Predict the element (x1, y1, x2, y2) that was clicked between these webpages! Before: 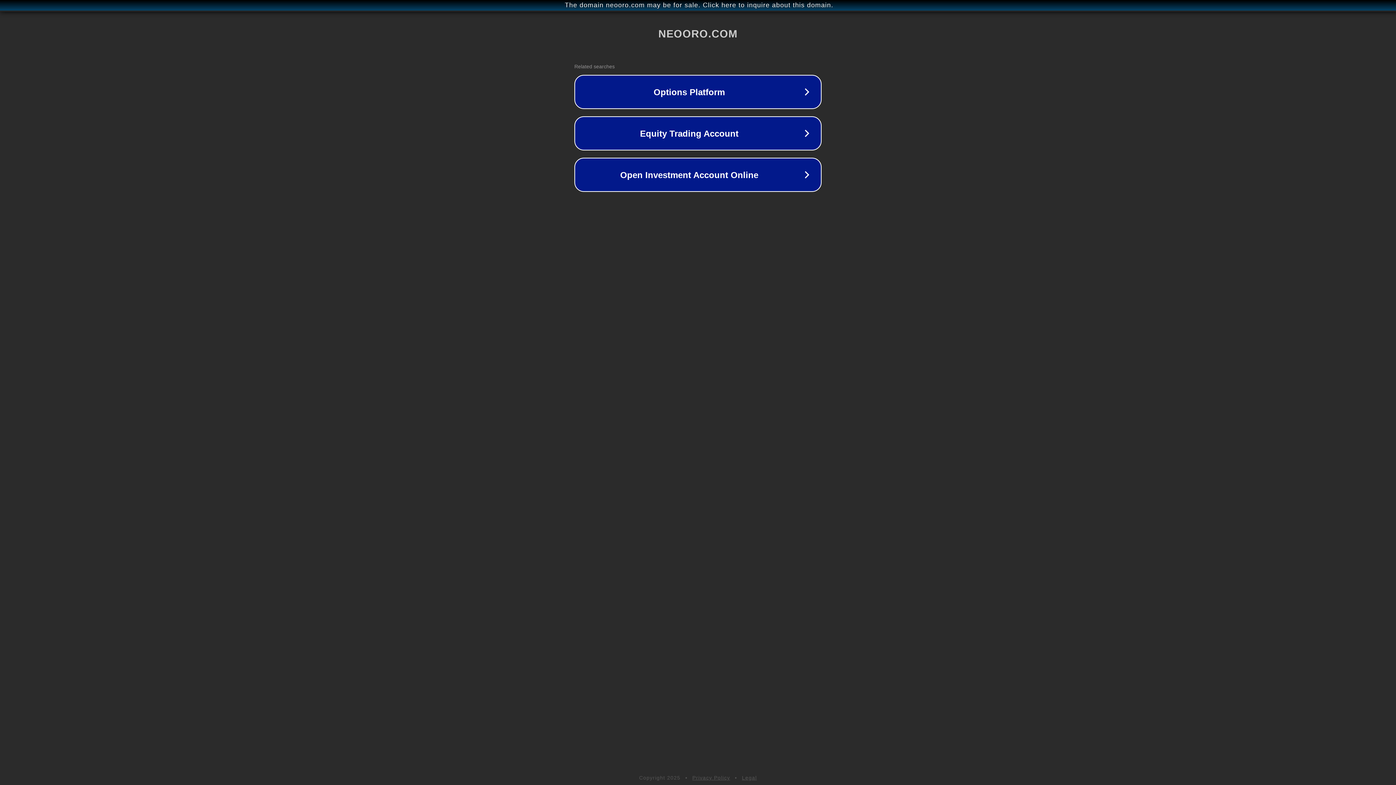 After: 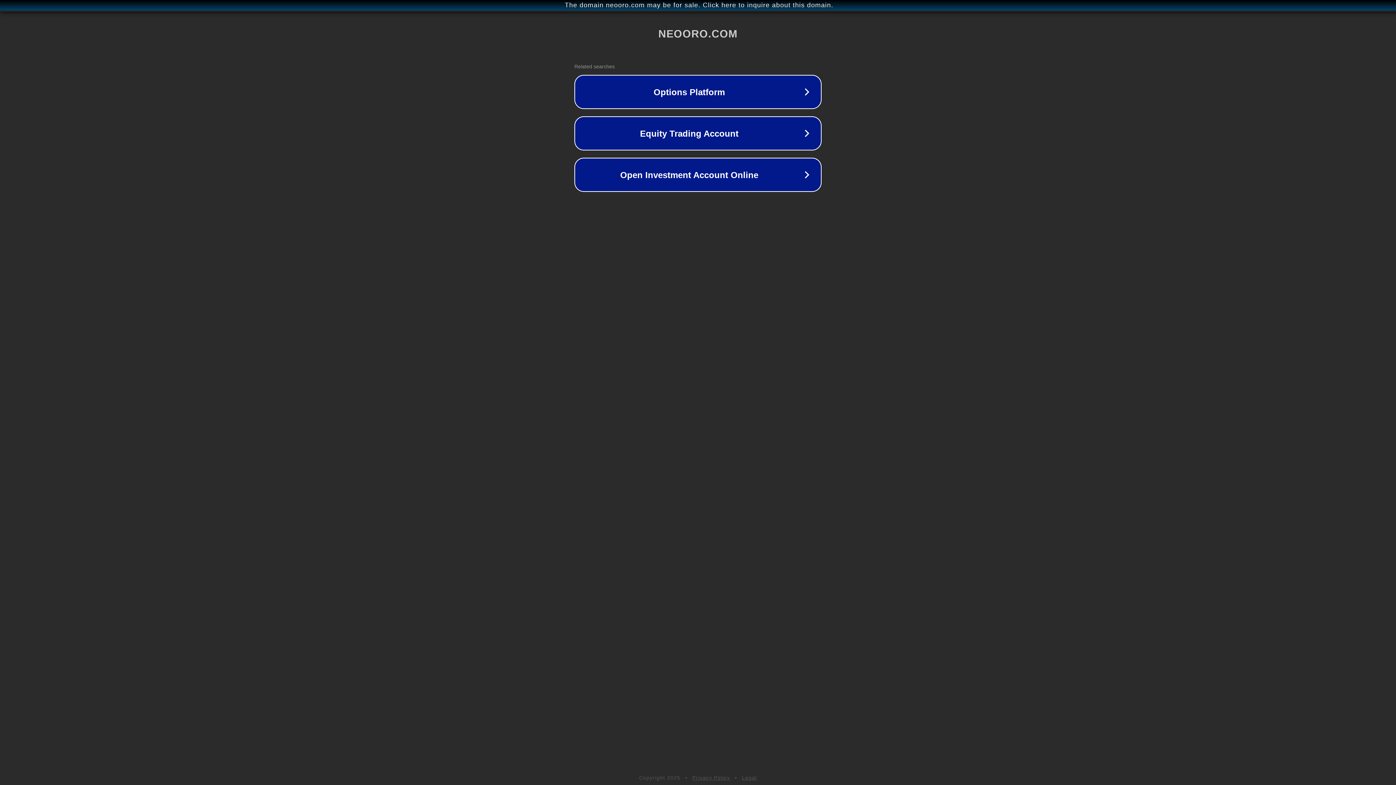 Action: bbox: (692, 775, 730, 781) label: Privacy Policy